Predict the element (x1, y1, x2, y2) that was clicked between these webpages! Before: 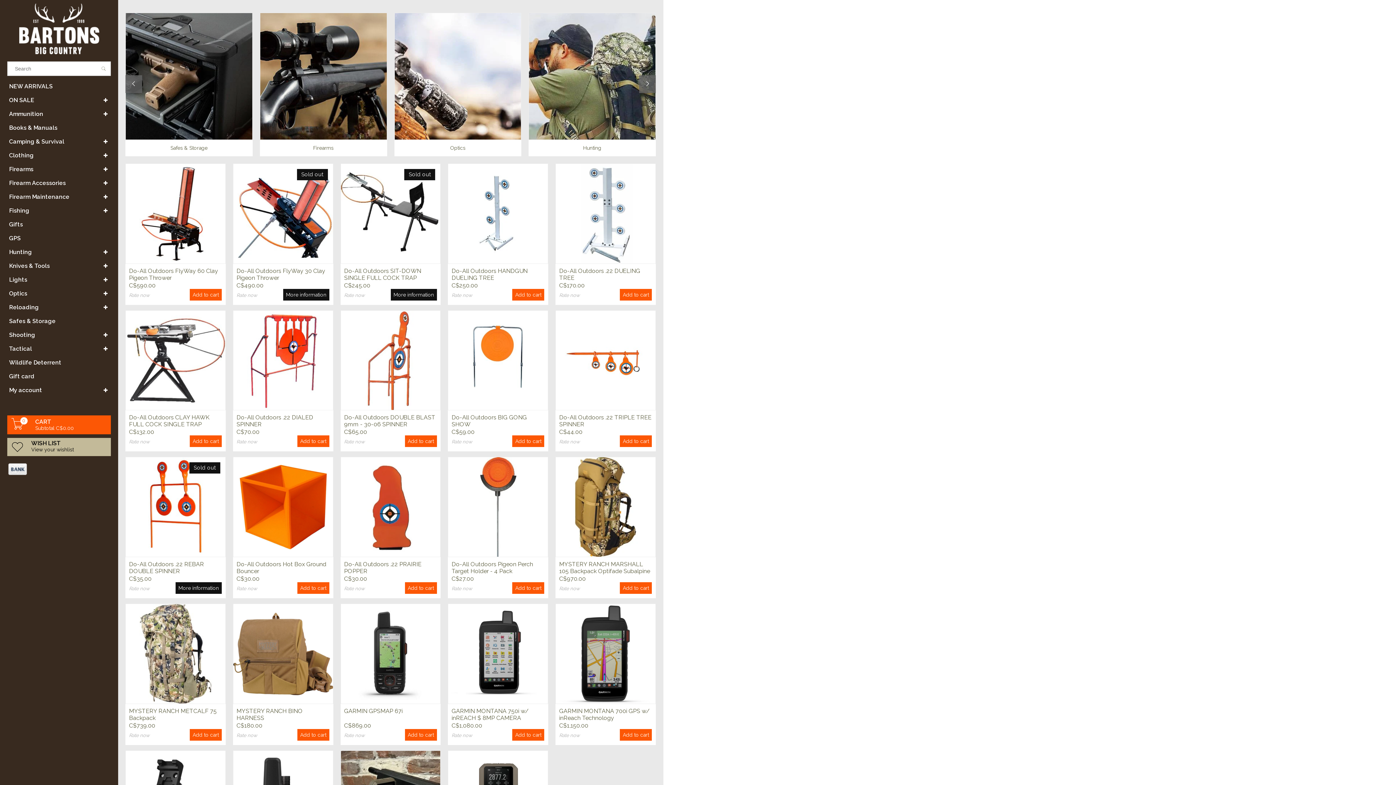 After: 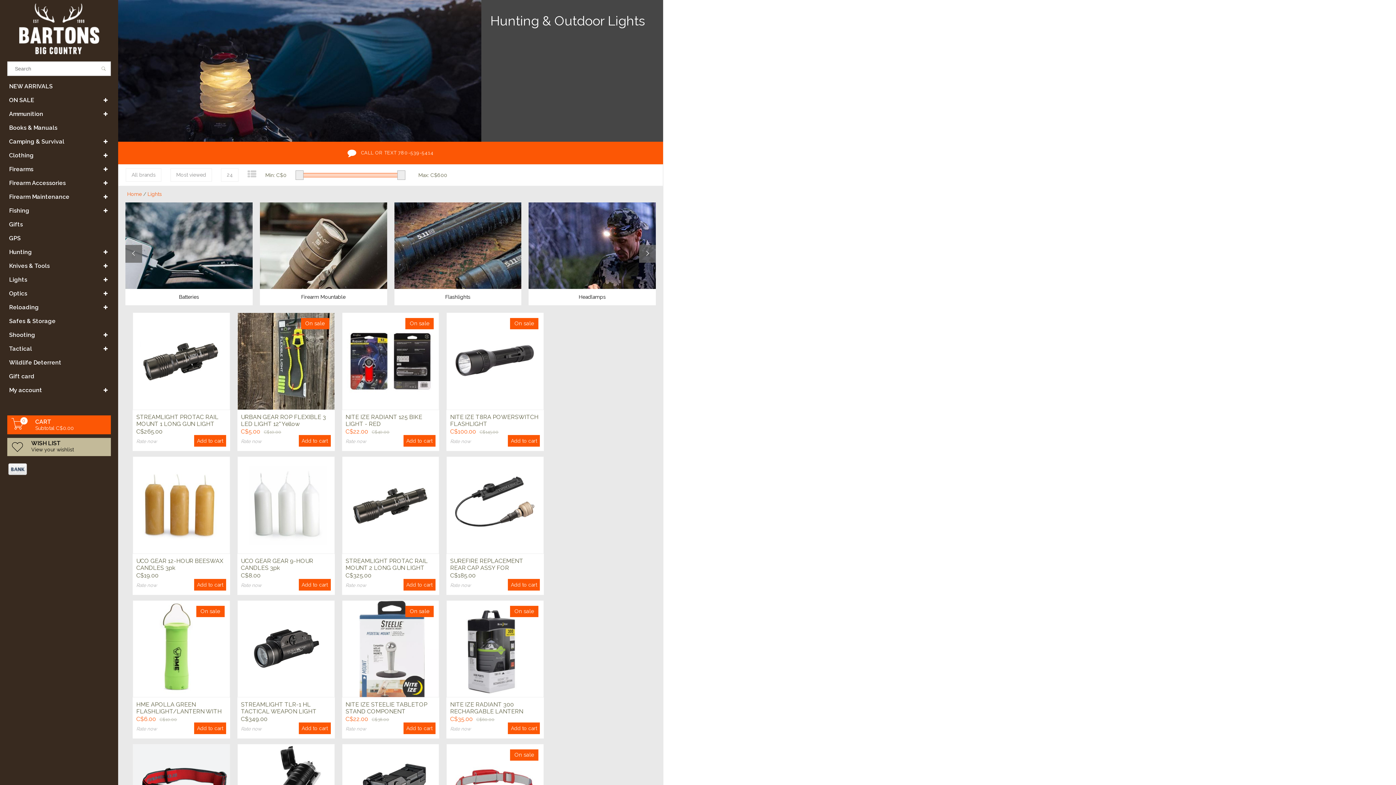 Action: label: Lights bbox: (7, 273, 110, 286)